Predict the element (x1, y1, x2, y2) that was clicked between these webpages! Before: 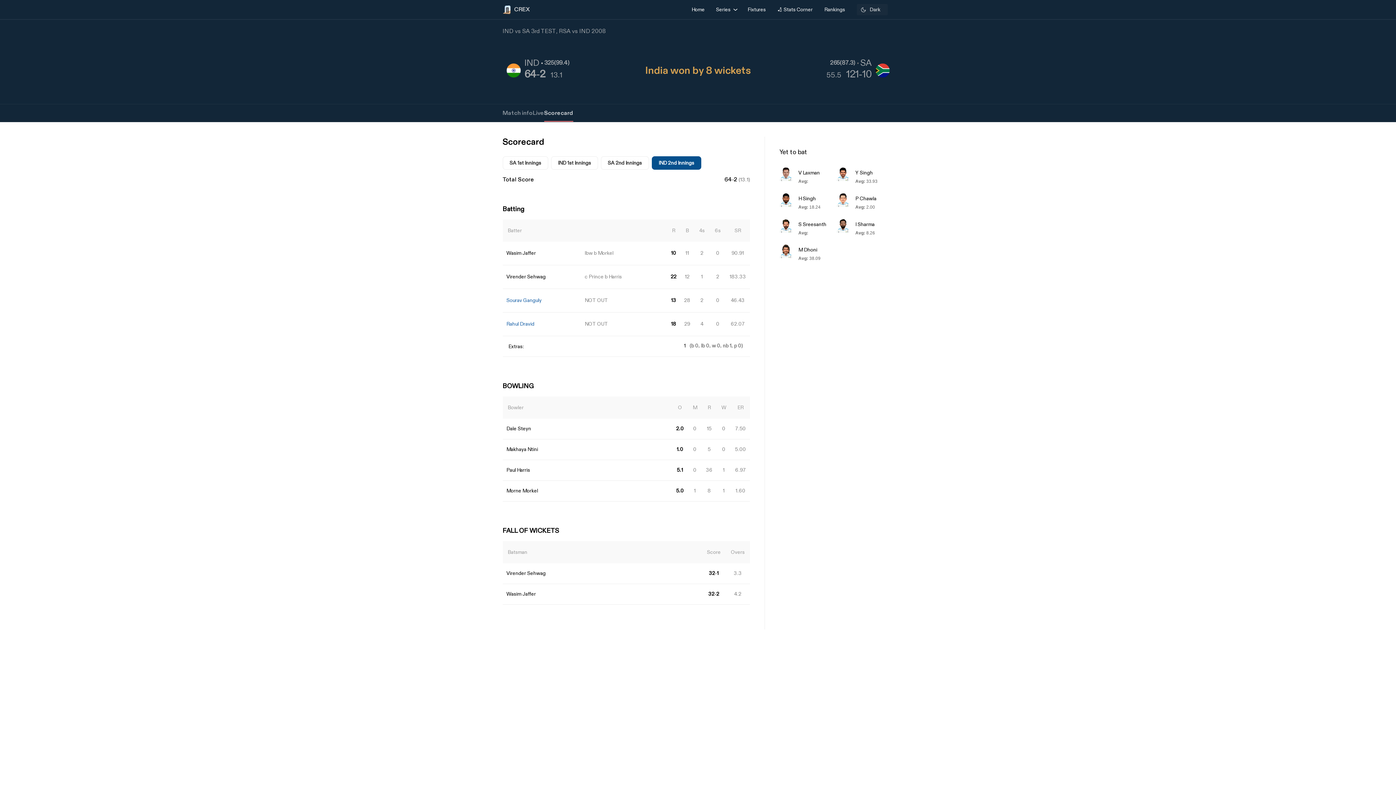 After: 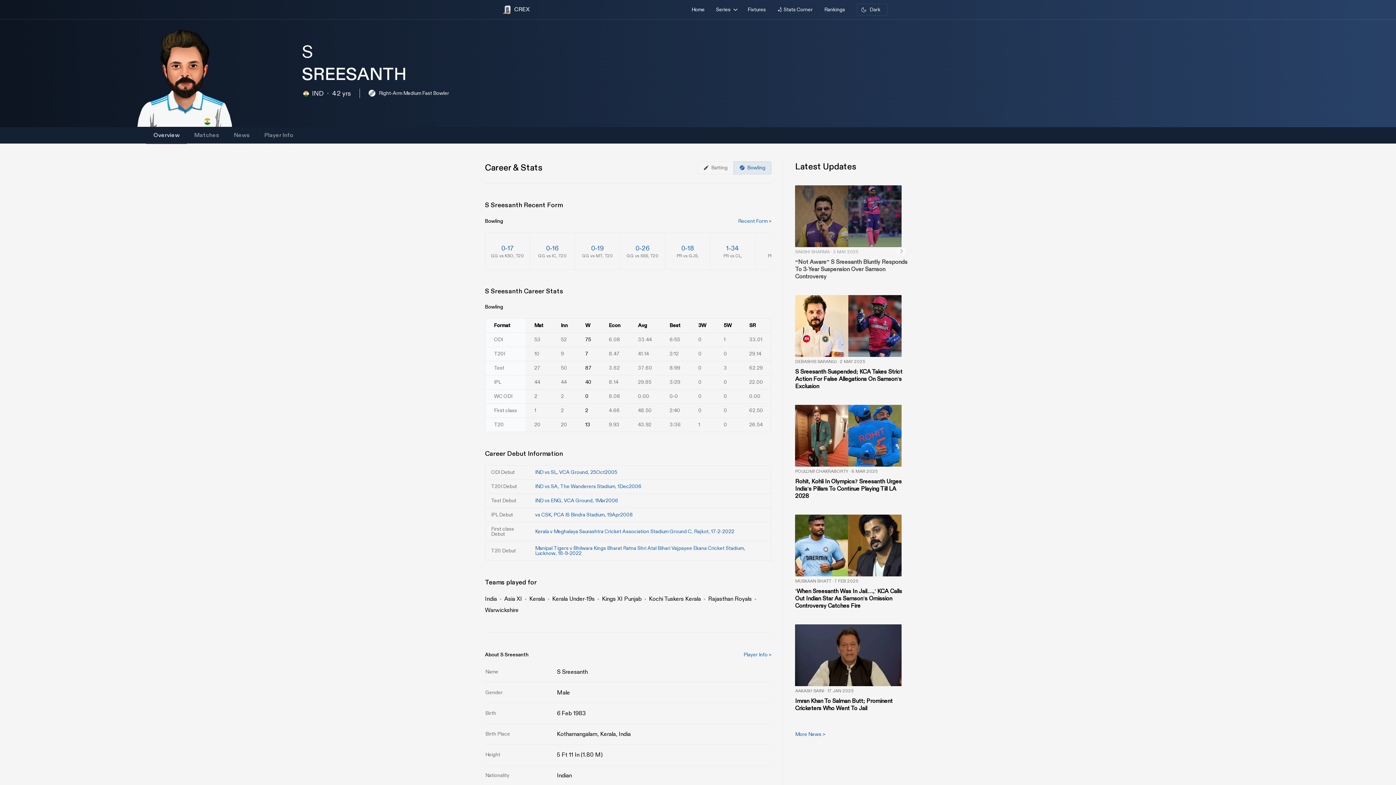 Action: label: S Sreesanth

Avg: bbox: (779, 219, 836, 240)